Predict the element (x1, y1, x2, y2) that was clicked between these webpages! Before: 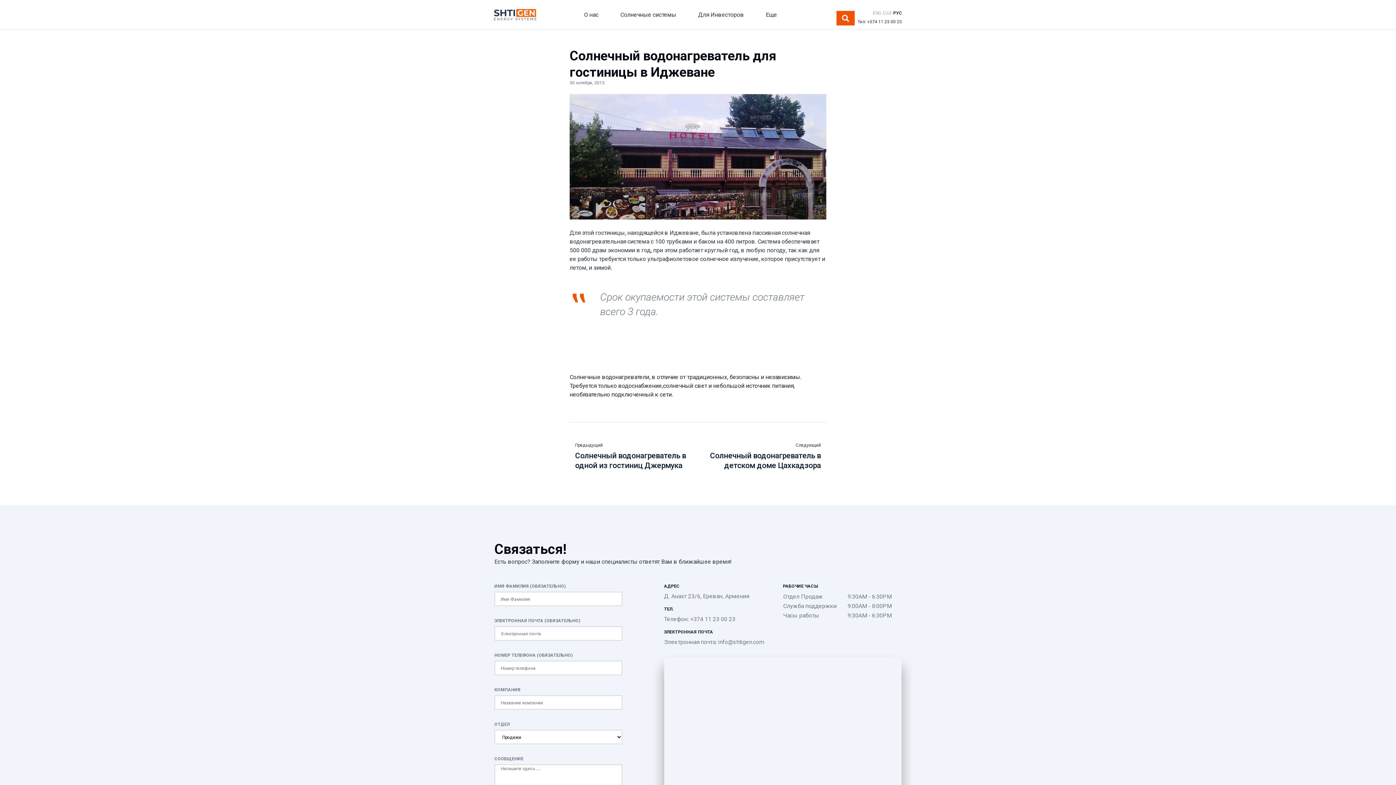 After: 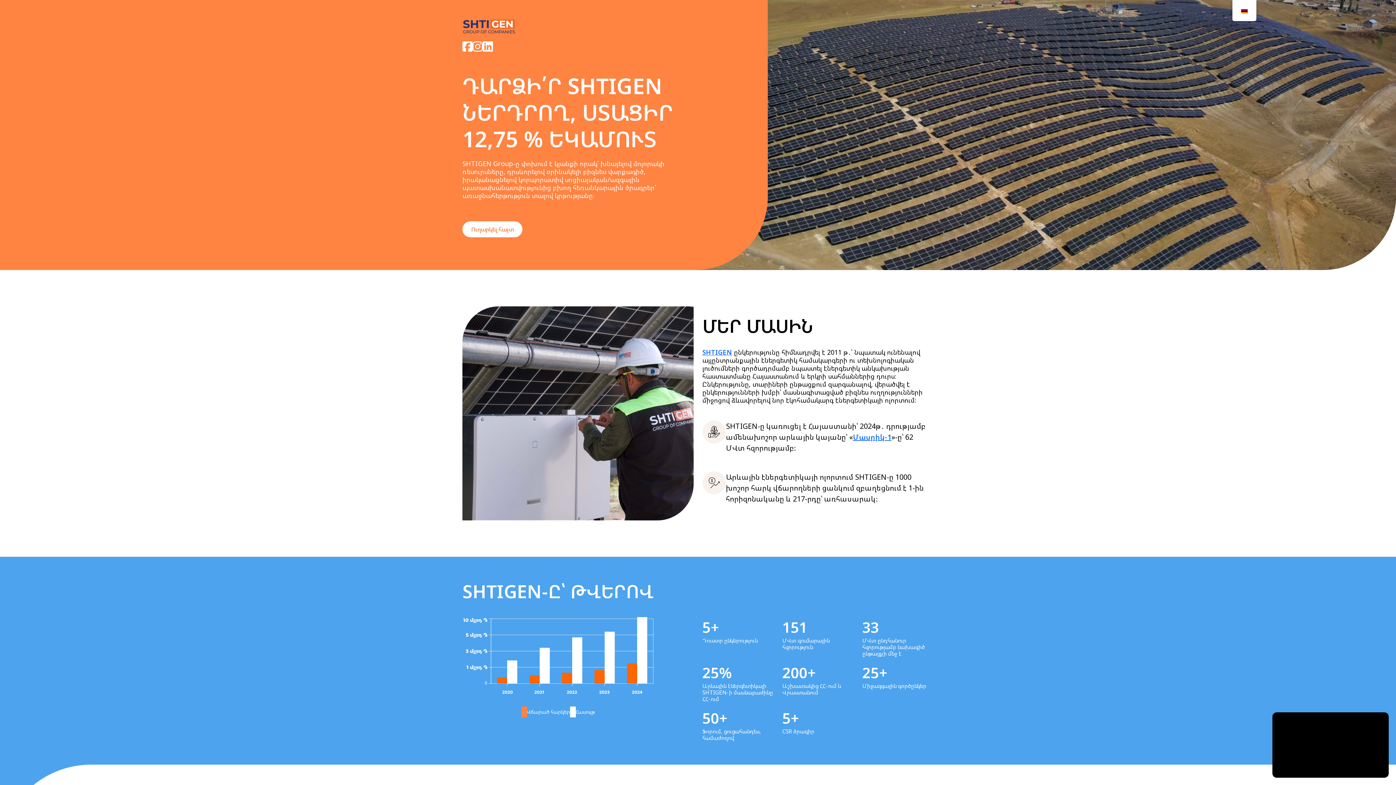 Action: label: Для Инвесторов bbox: (687, 0, 755, 29)